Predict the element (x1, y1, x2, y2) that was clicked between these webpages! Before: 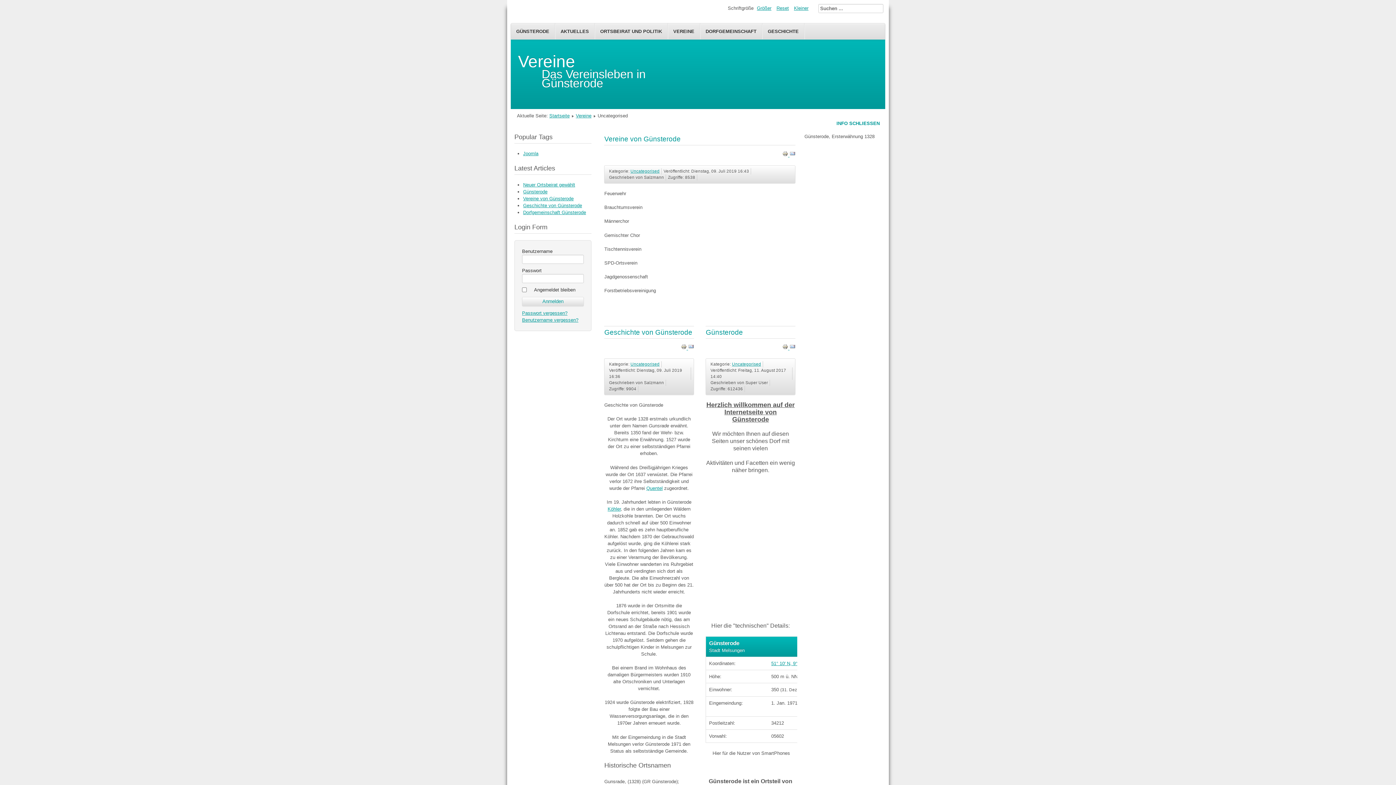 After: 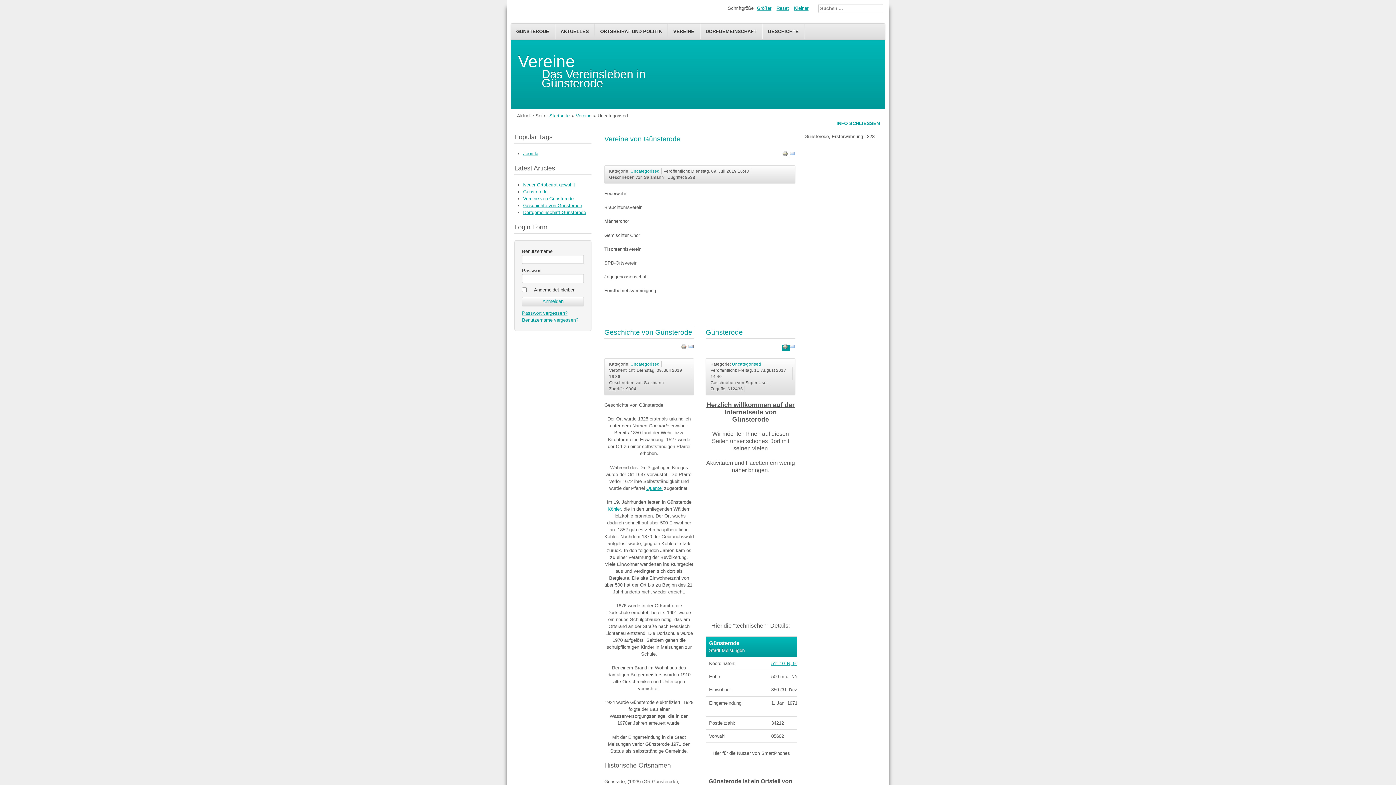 Action: bbox: (782, 345, 789, 350) label:  